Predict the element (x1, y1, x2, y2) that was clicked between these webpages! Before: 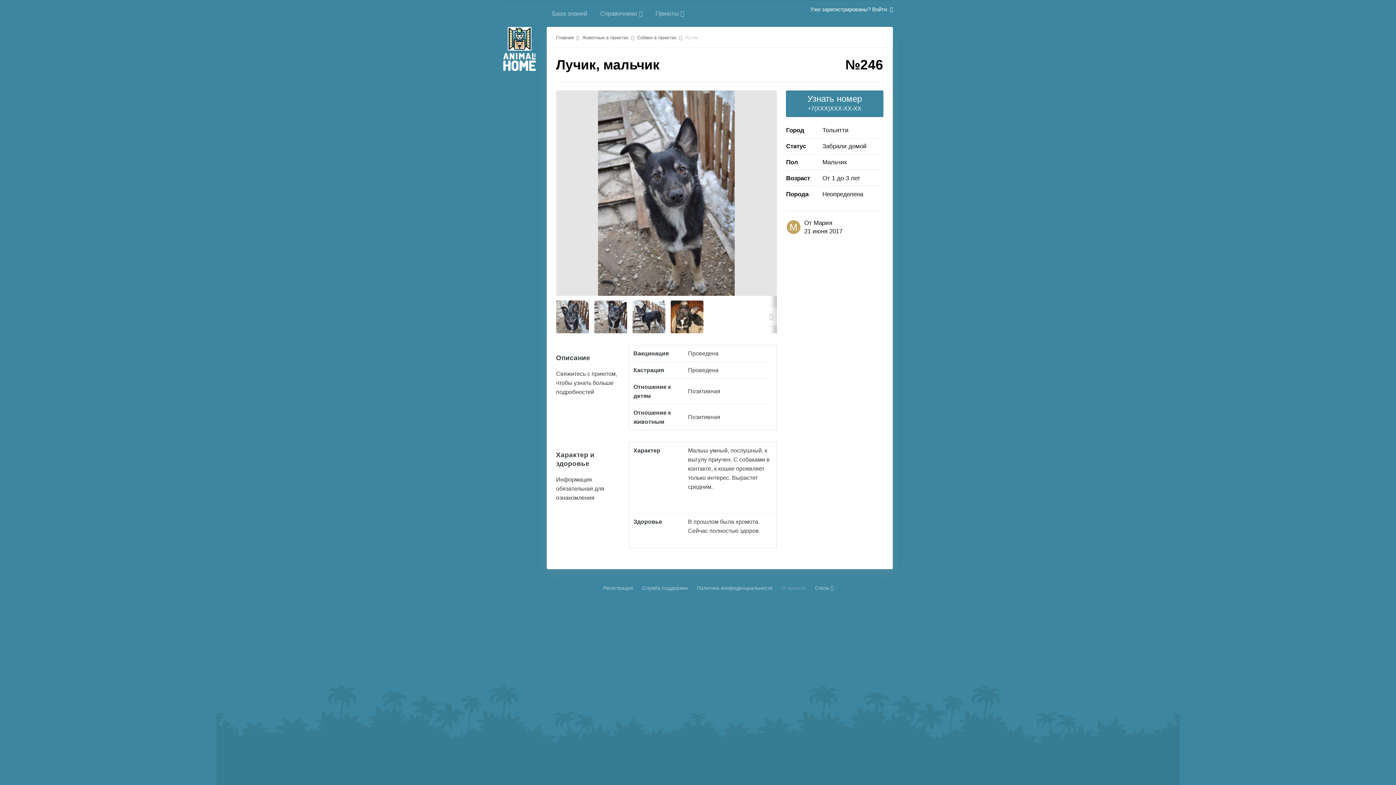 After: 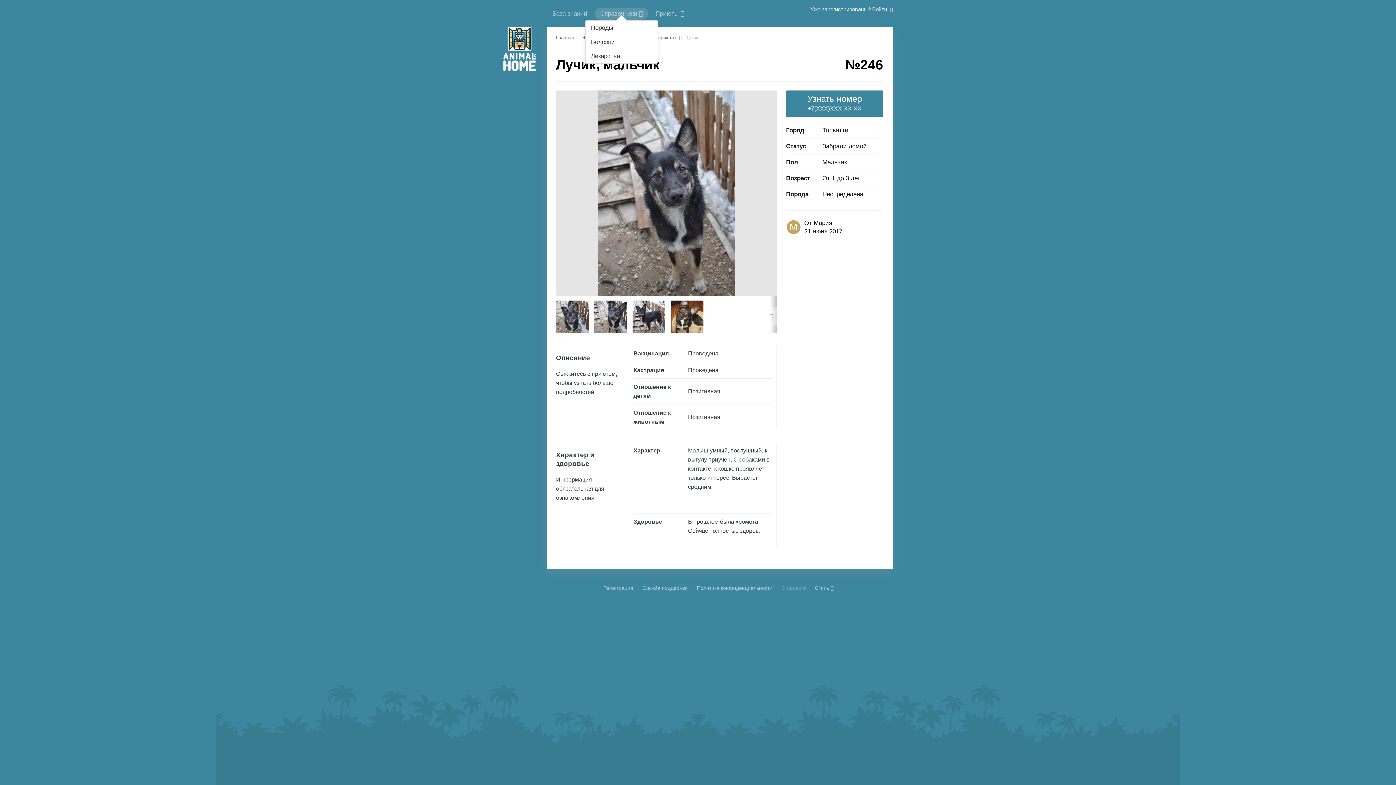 Action: bbox: (594, 7, 648, 19) label: Справочники 